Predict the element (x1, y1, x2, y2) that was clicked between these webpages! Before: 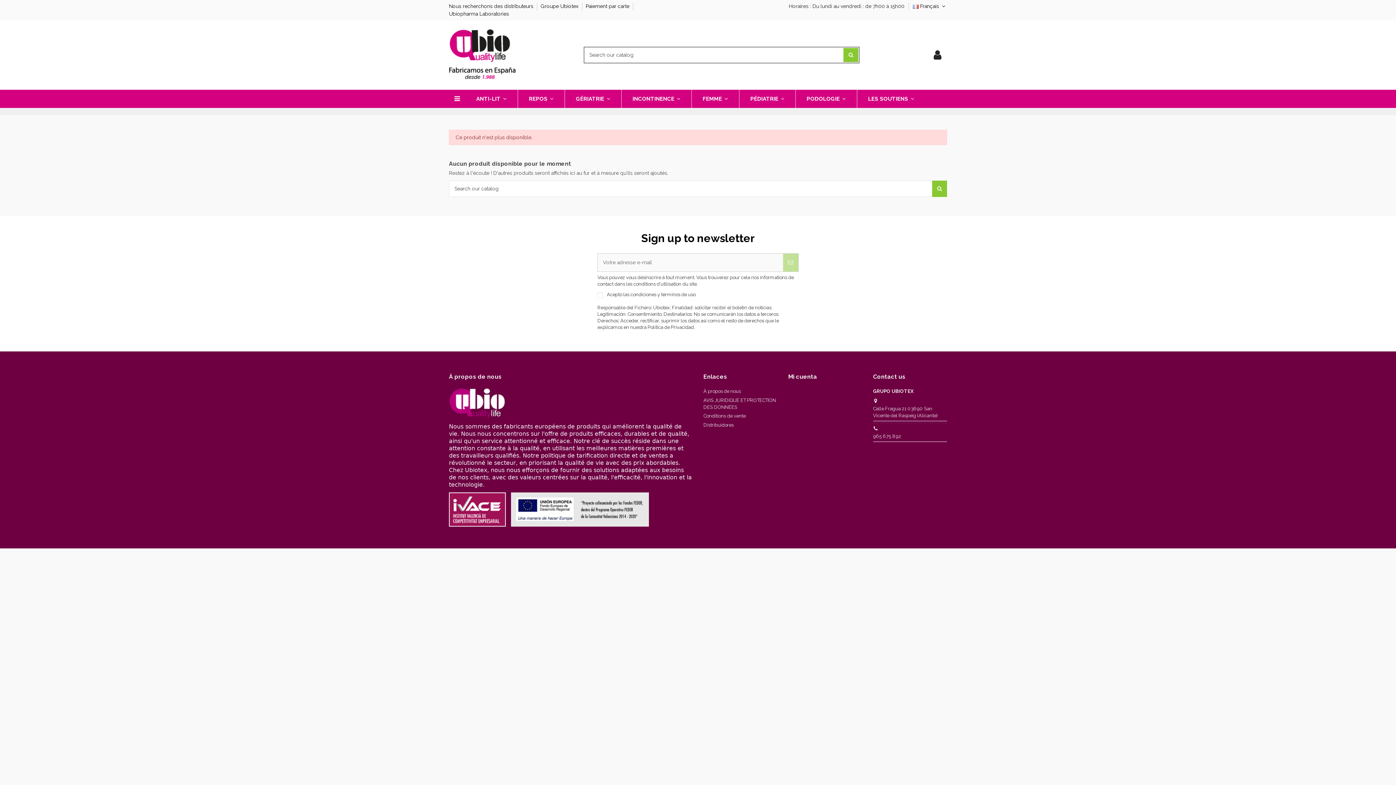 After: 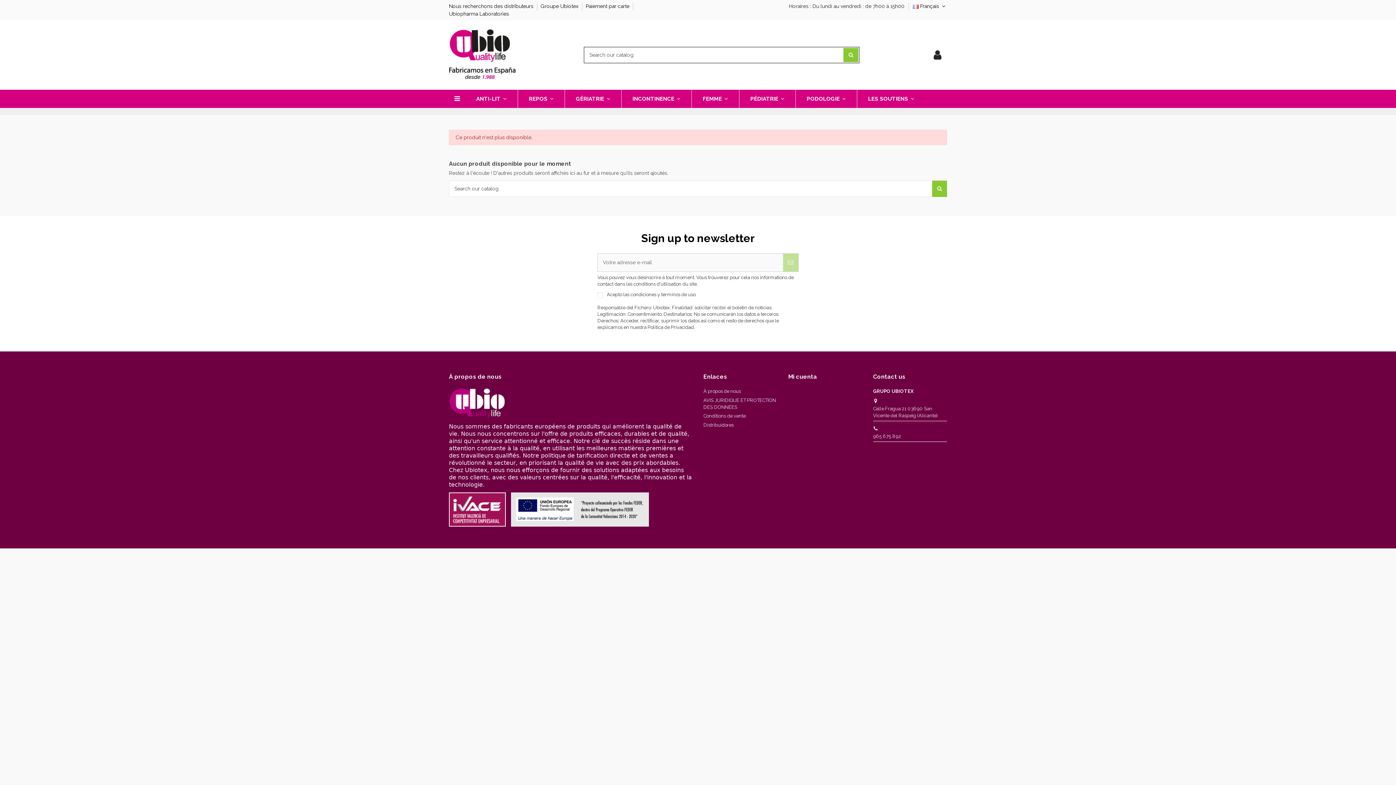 Action: label: 965 675 892 bbox: (873, 433, 901, 439)